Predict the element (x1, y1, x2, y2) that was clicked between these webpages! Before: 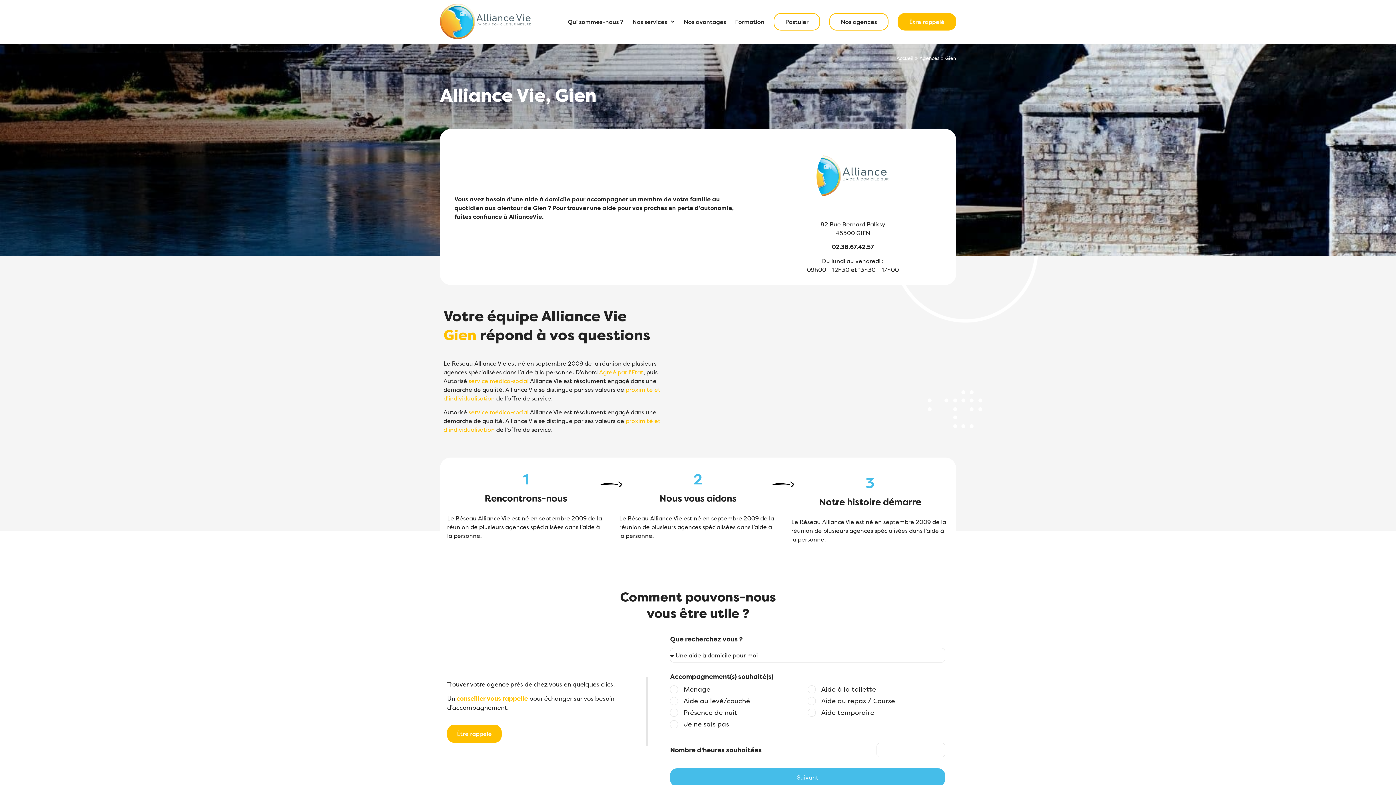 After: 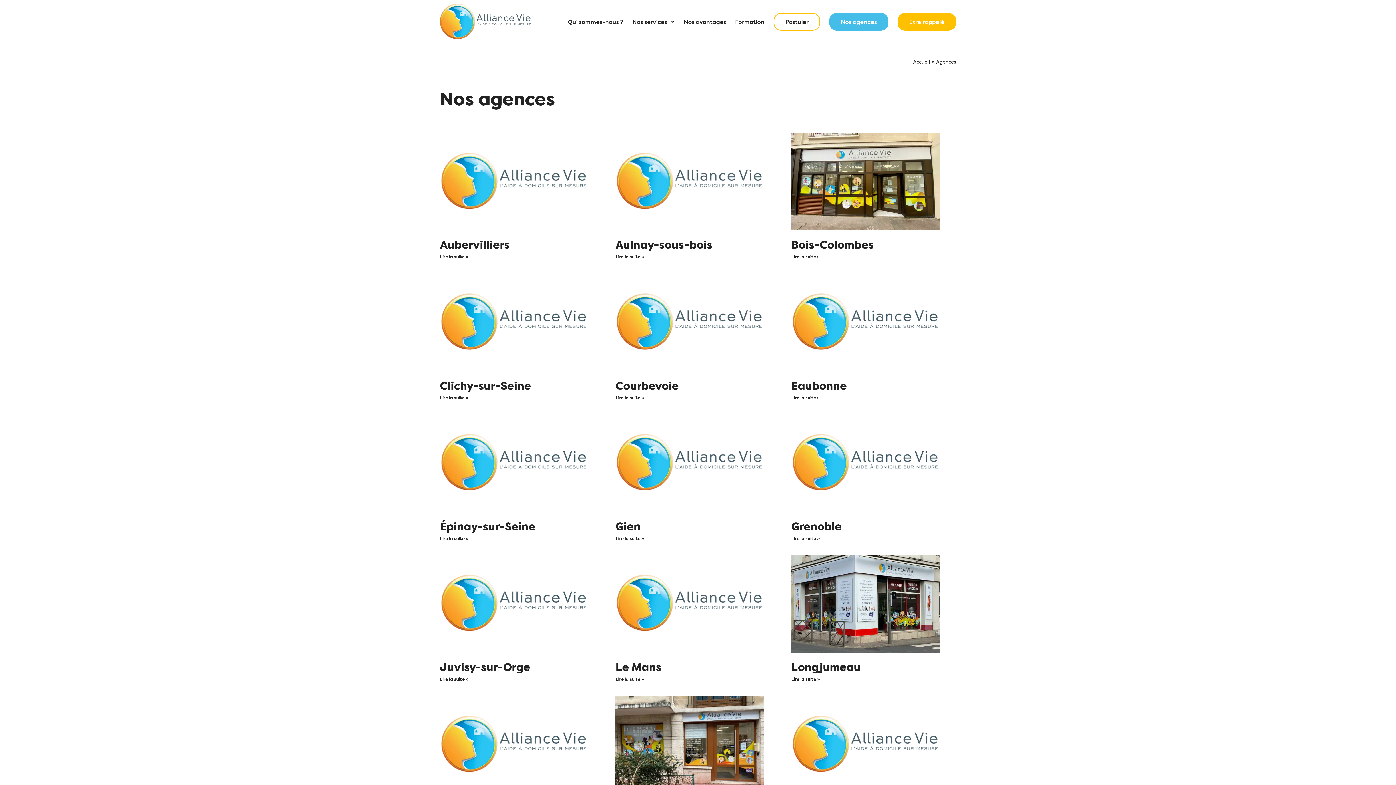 Action: bbox: (829, 13, 888, 30) label: Nos agences